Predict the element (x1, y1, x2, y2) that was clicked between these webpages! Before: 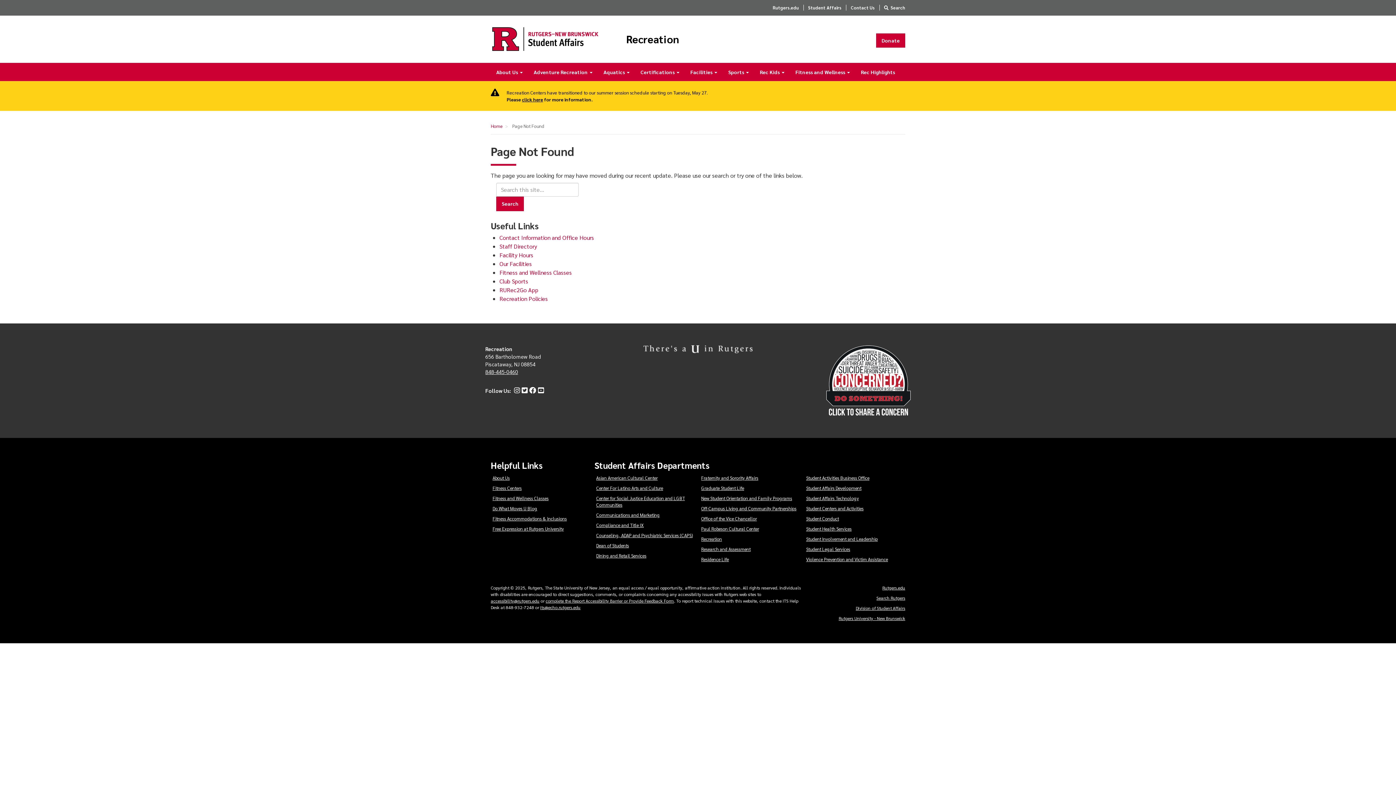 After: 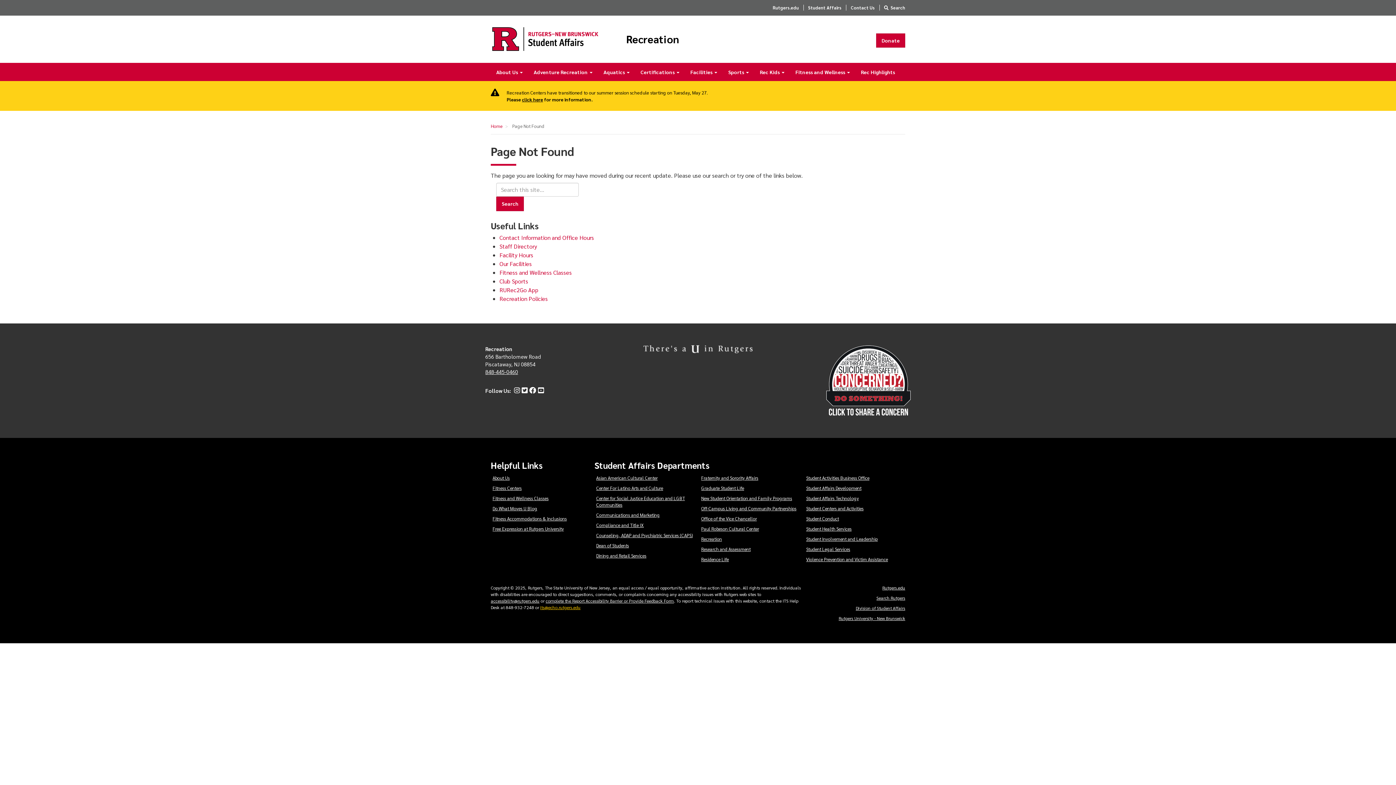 Action: bbox: (540, 604, 580, 610) label: its@echo.rutgers.edu